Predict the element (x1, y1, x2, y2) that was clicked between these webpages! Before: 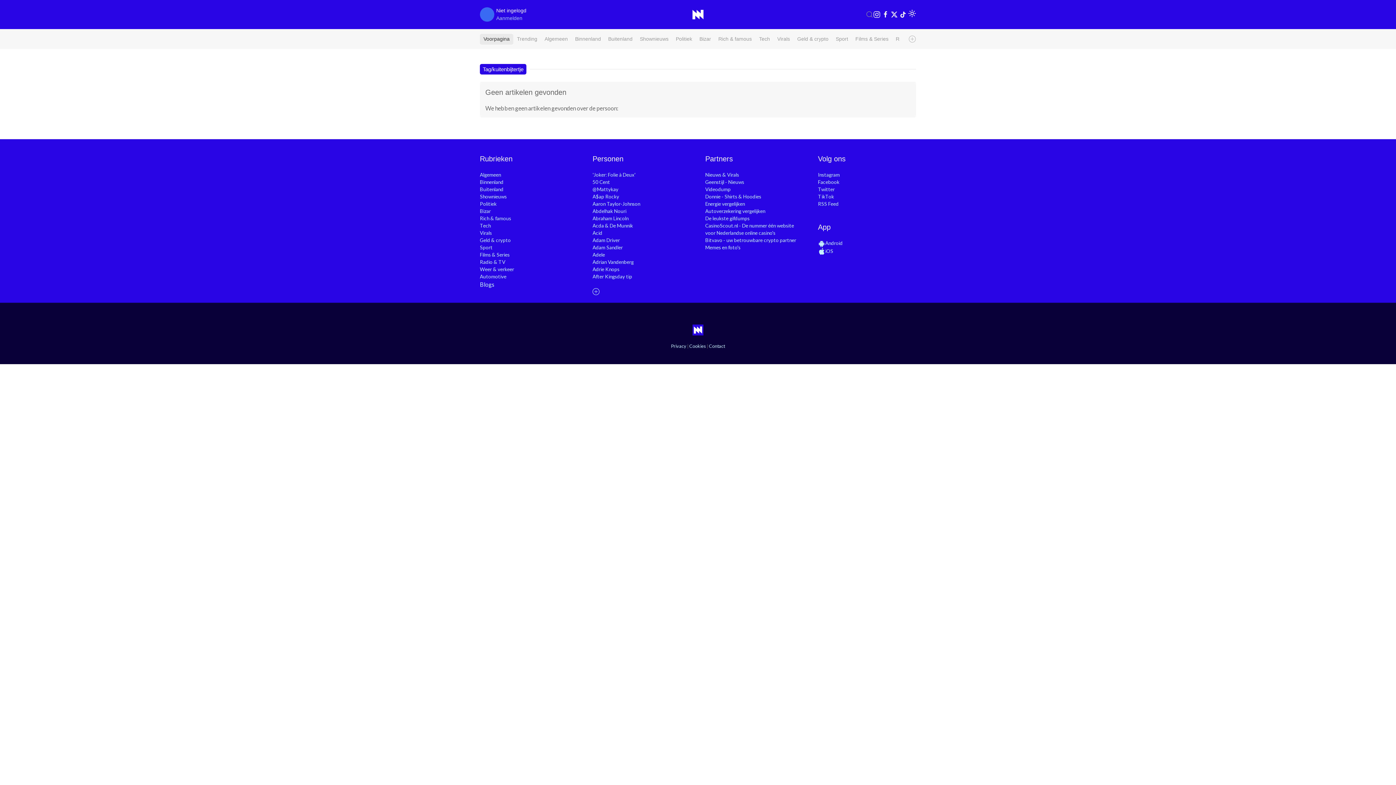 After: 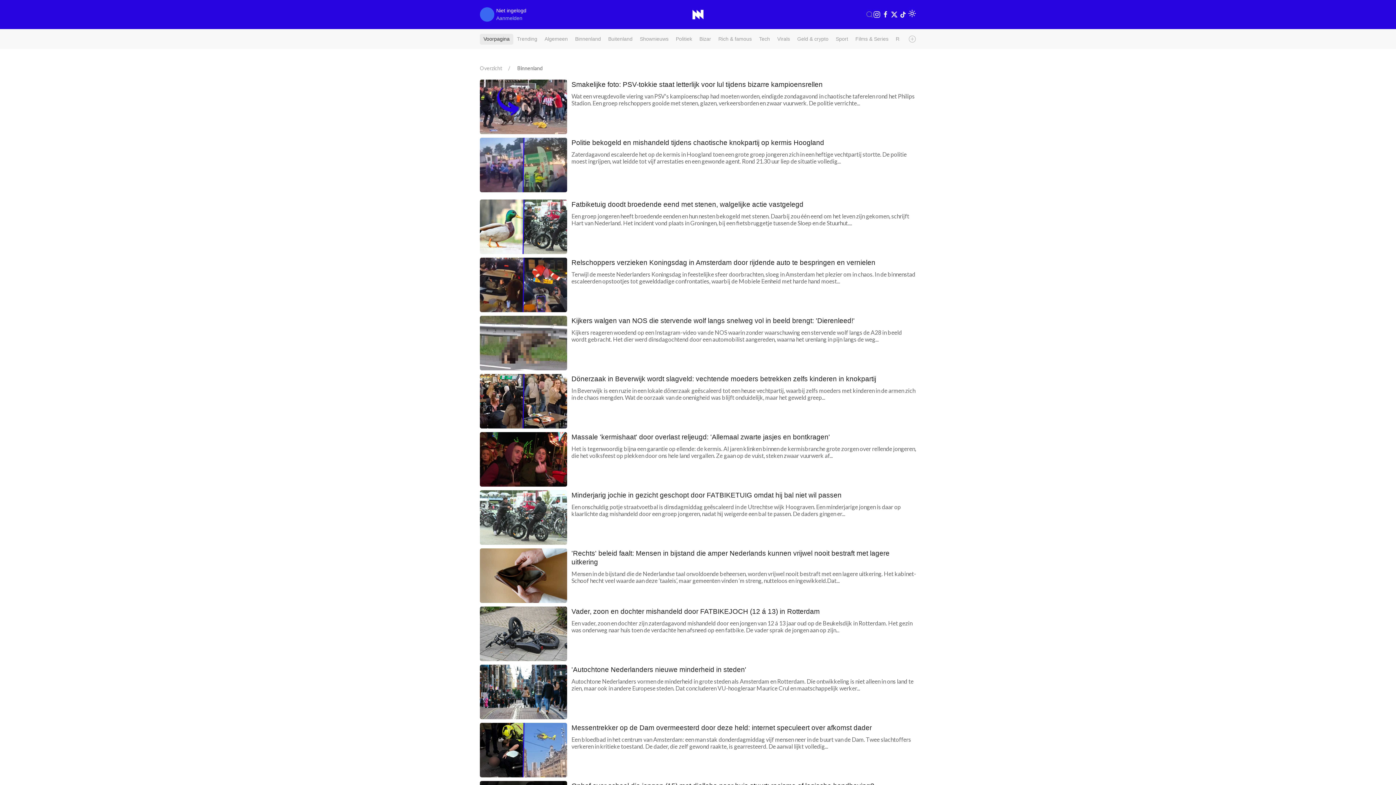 Action: bbox: (480, 179, 503, 185) label: Binnenland